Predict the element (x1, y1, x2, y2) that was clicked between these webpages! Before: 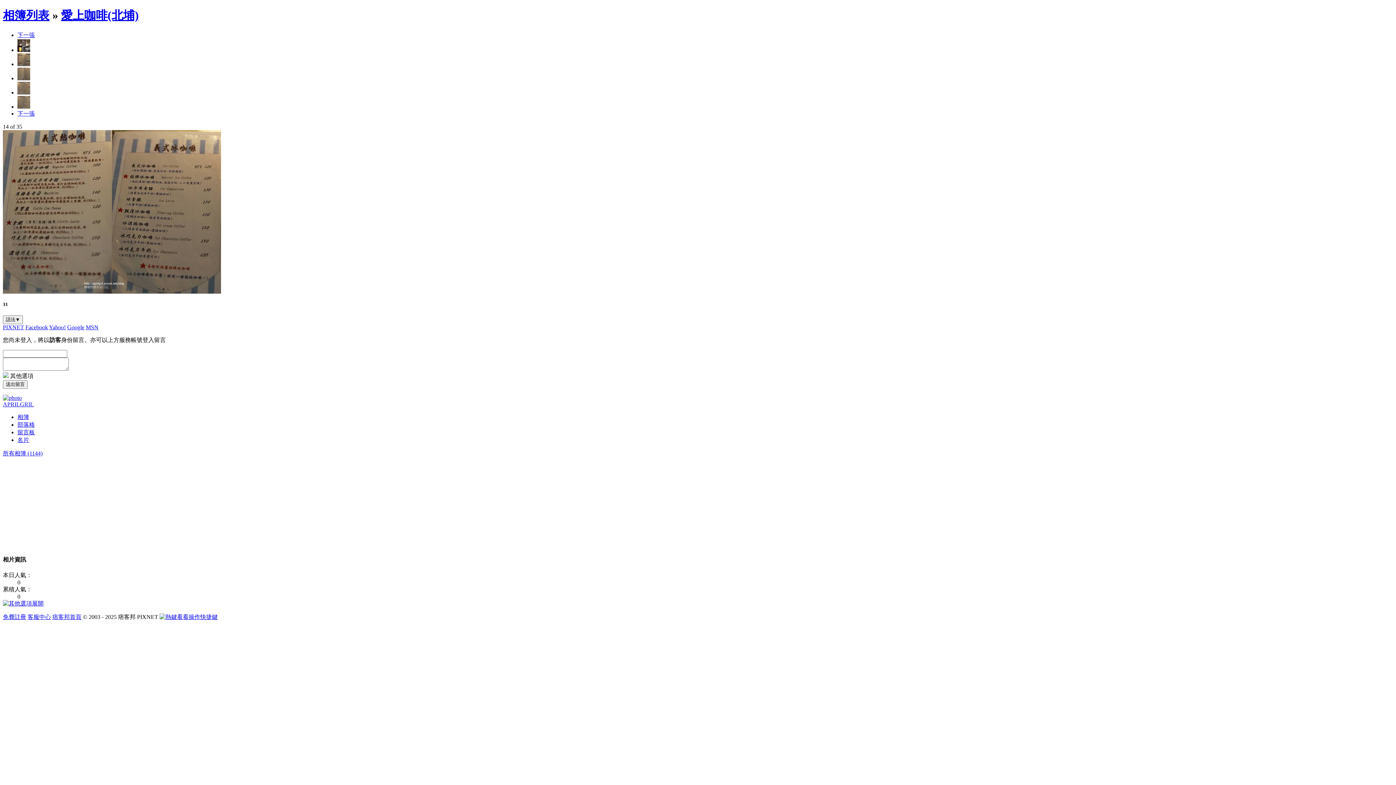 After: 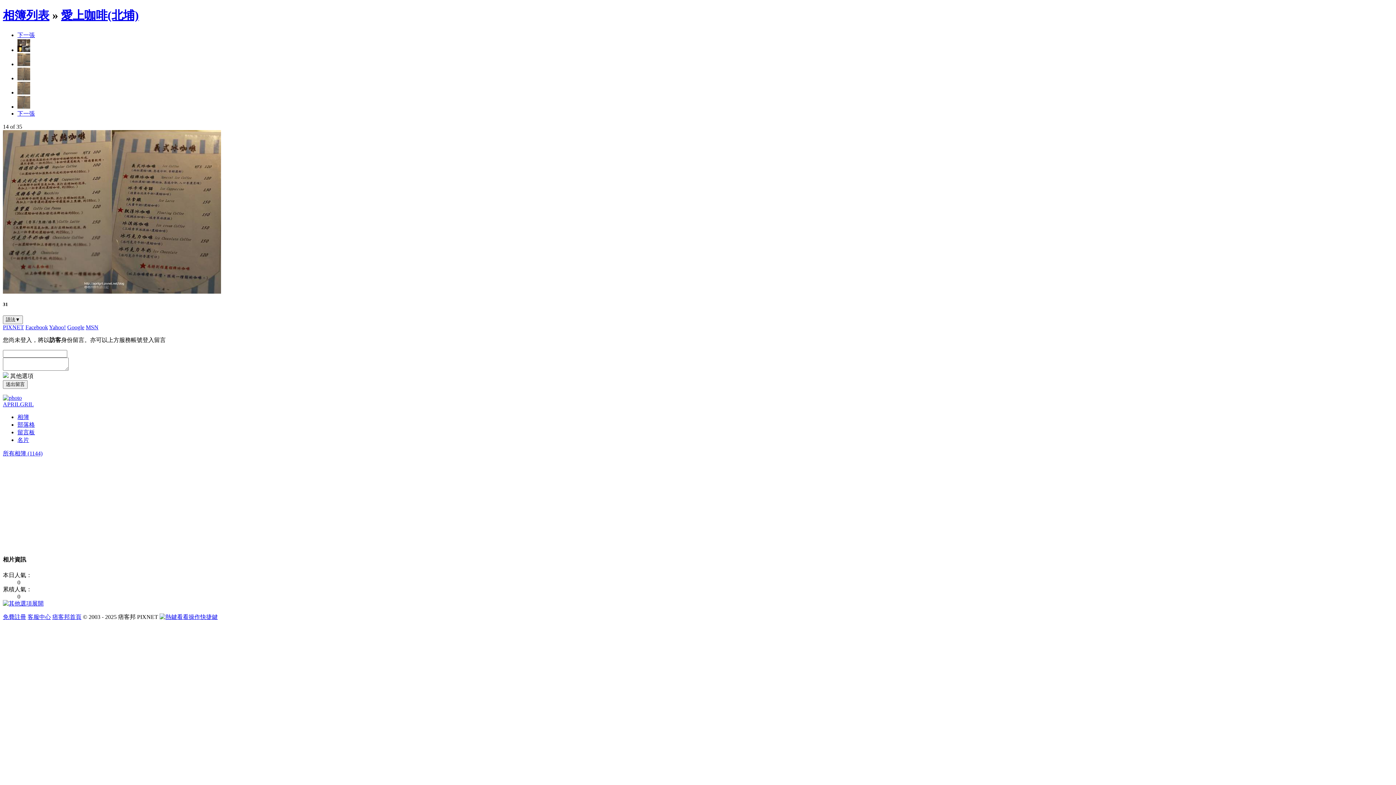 Action: label: MSN bbox: (85, 324, 98, 330)